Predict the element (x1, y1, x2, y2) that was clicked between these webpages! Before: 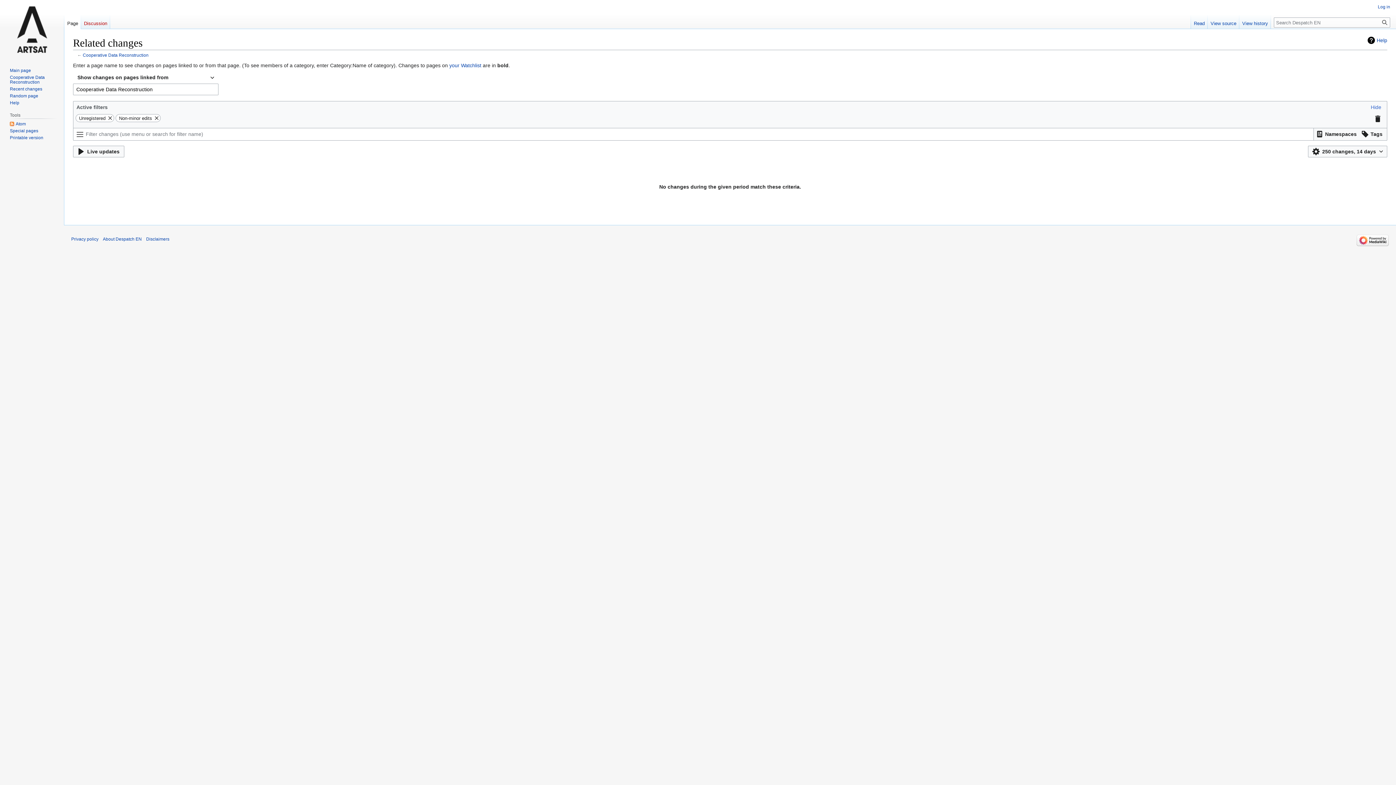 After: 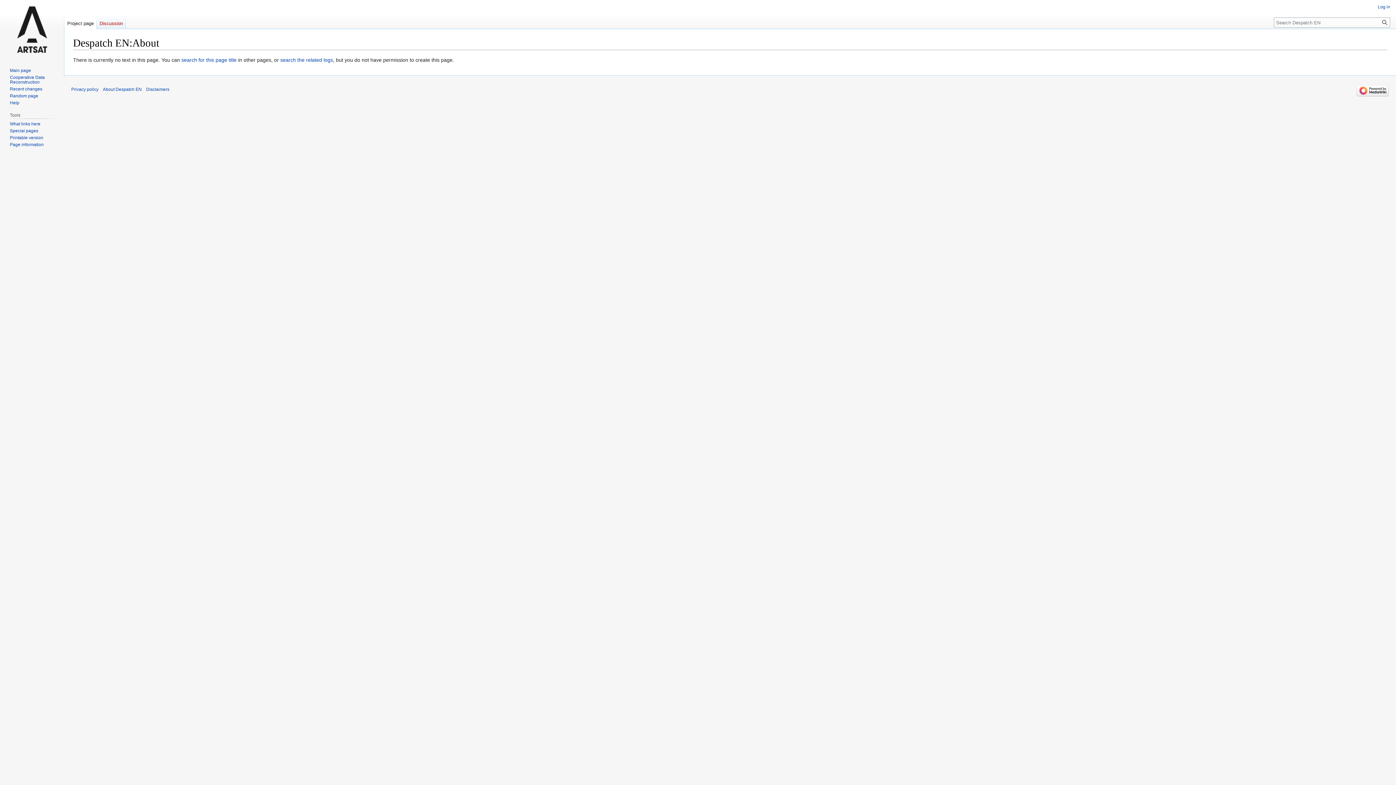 Action: label: About Despatch EN bbox: (102, 236, 141, 241)